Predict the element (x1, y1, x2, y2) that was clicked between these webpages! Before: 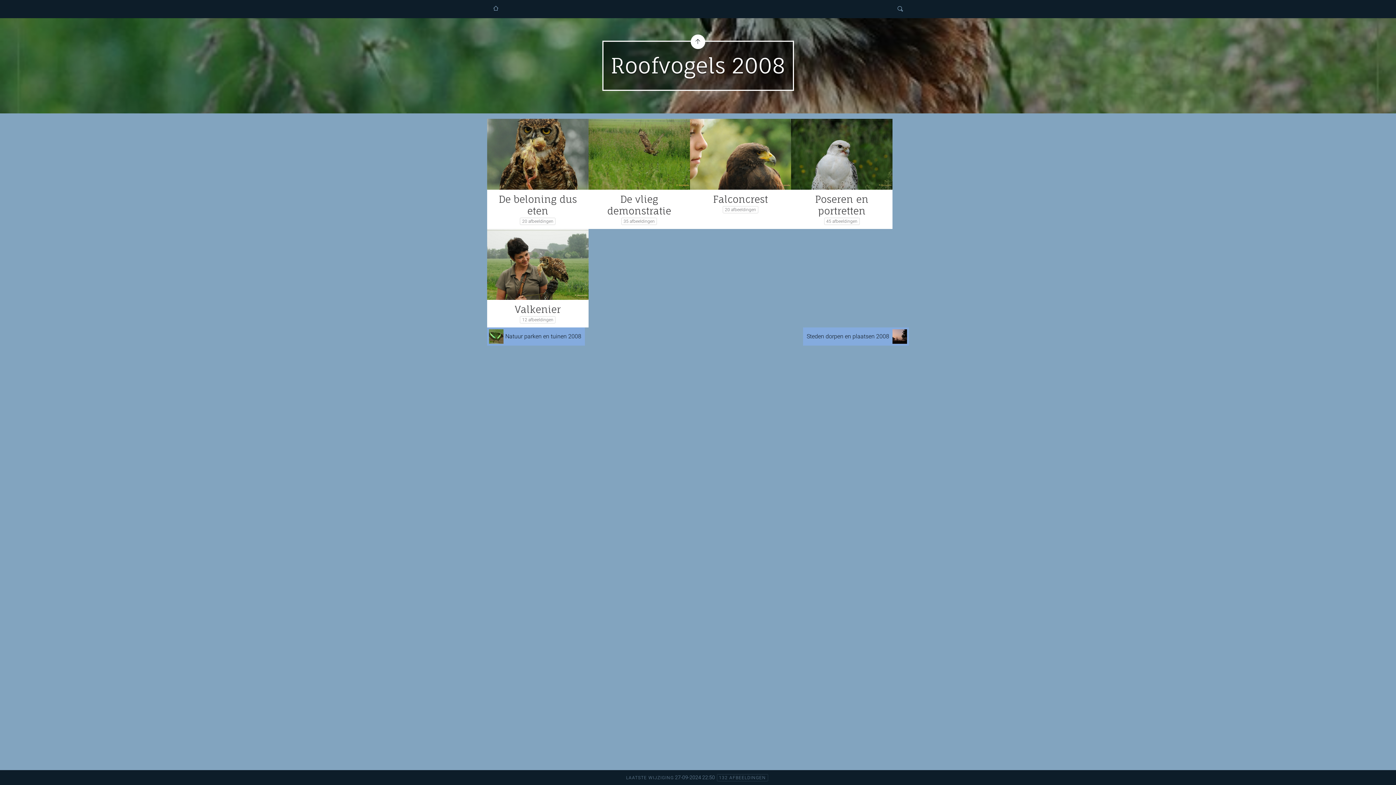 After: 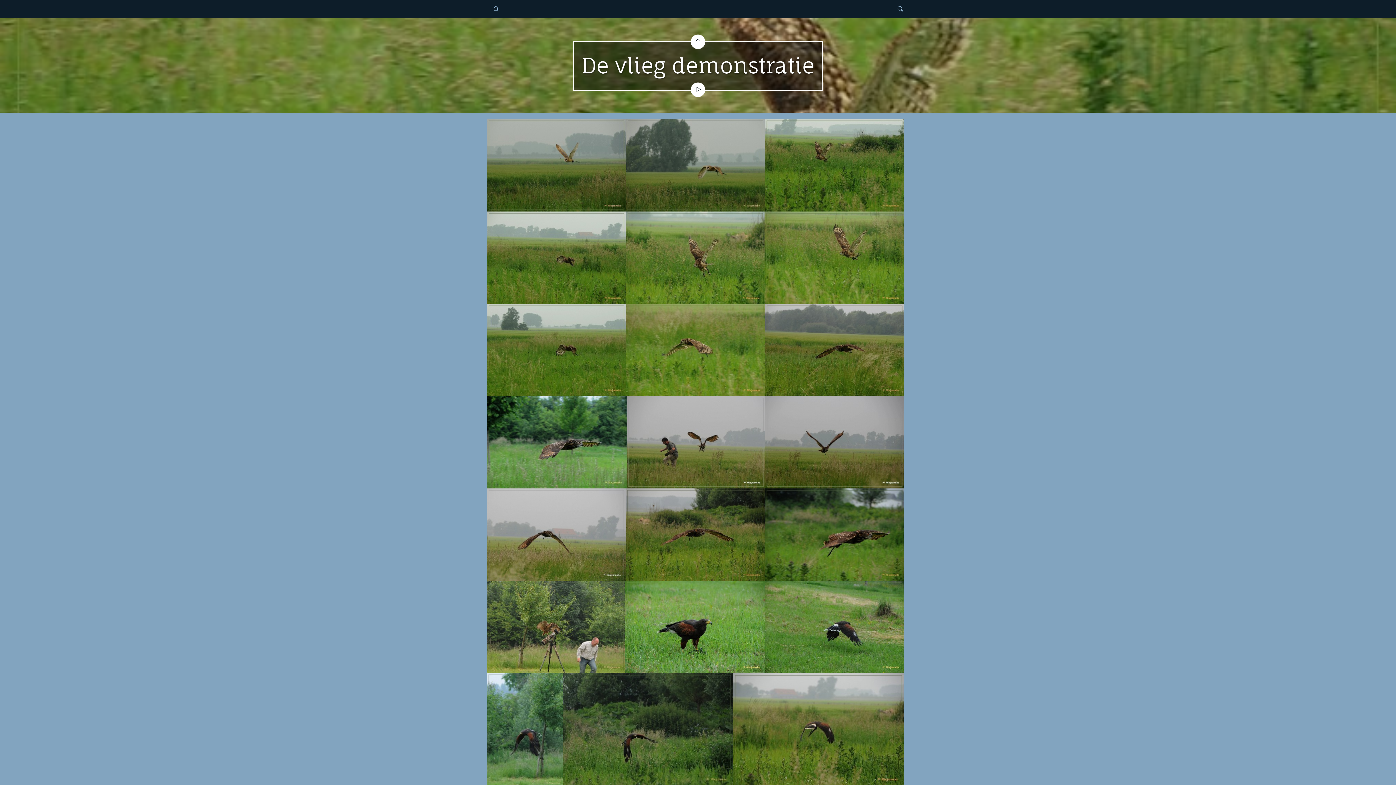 Action: bbox: (588, 118, 690, 189)